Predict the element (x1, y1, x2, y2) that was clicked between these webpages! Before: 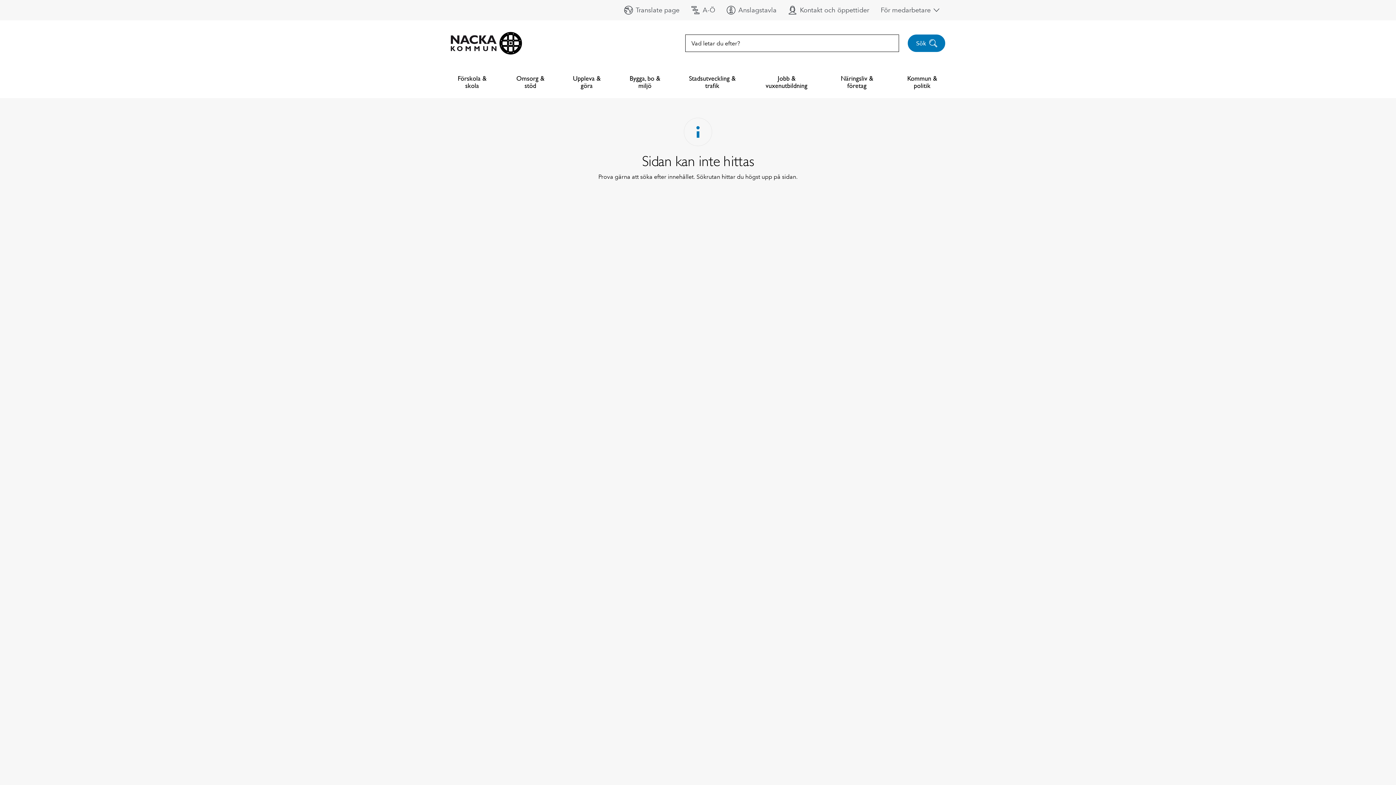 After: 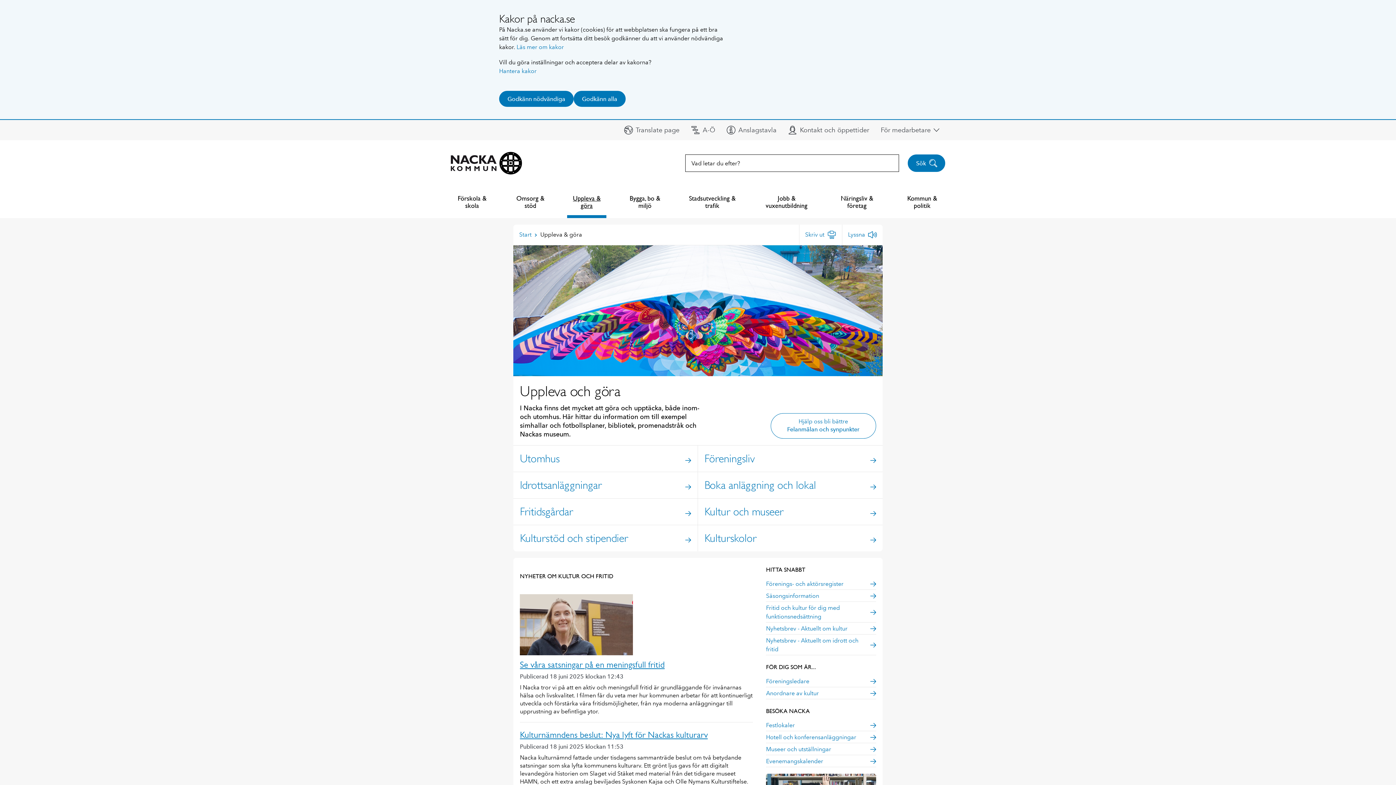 Action: bbox: (567, 66, 606, 98) label: Uppleva & göra